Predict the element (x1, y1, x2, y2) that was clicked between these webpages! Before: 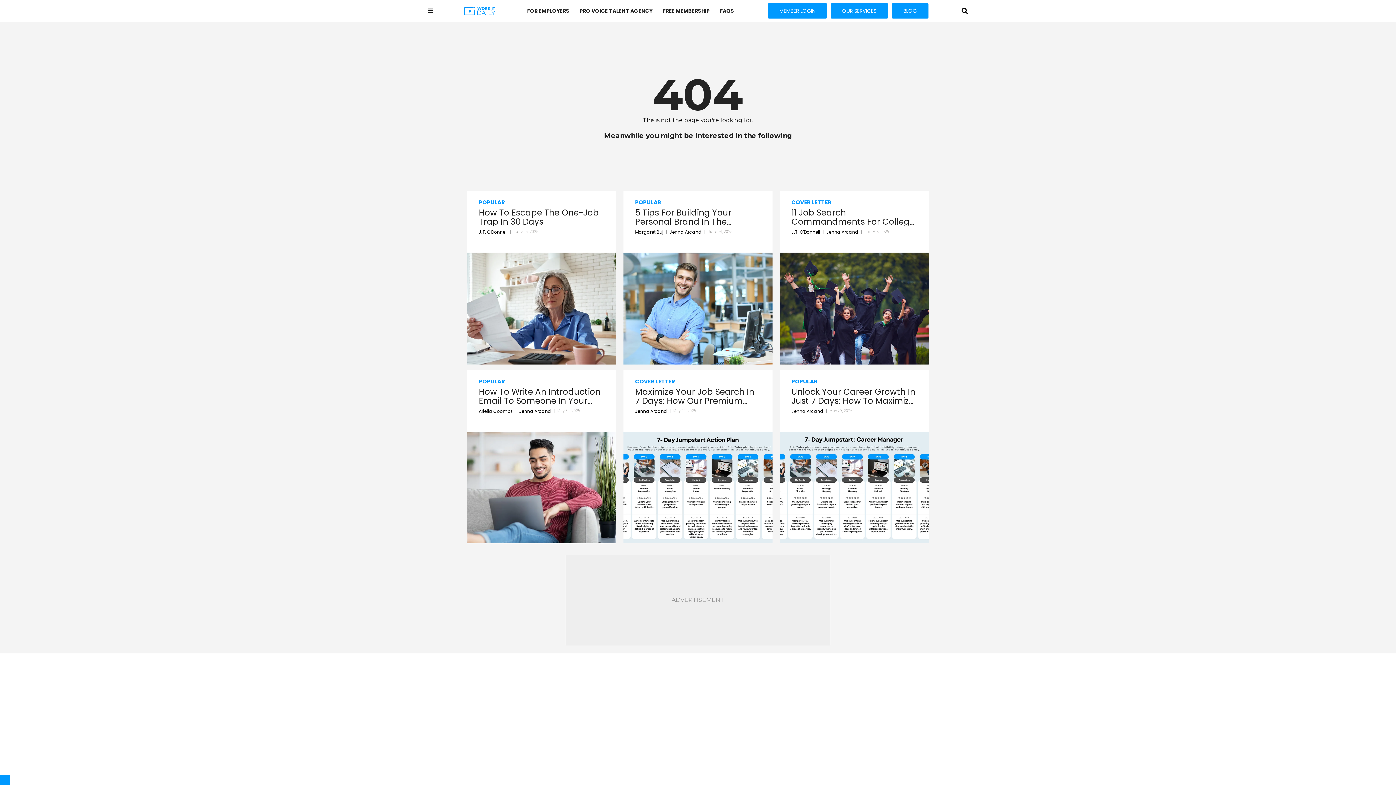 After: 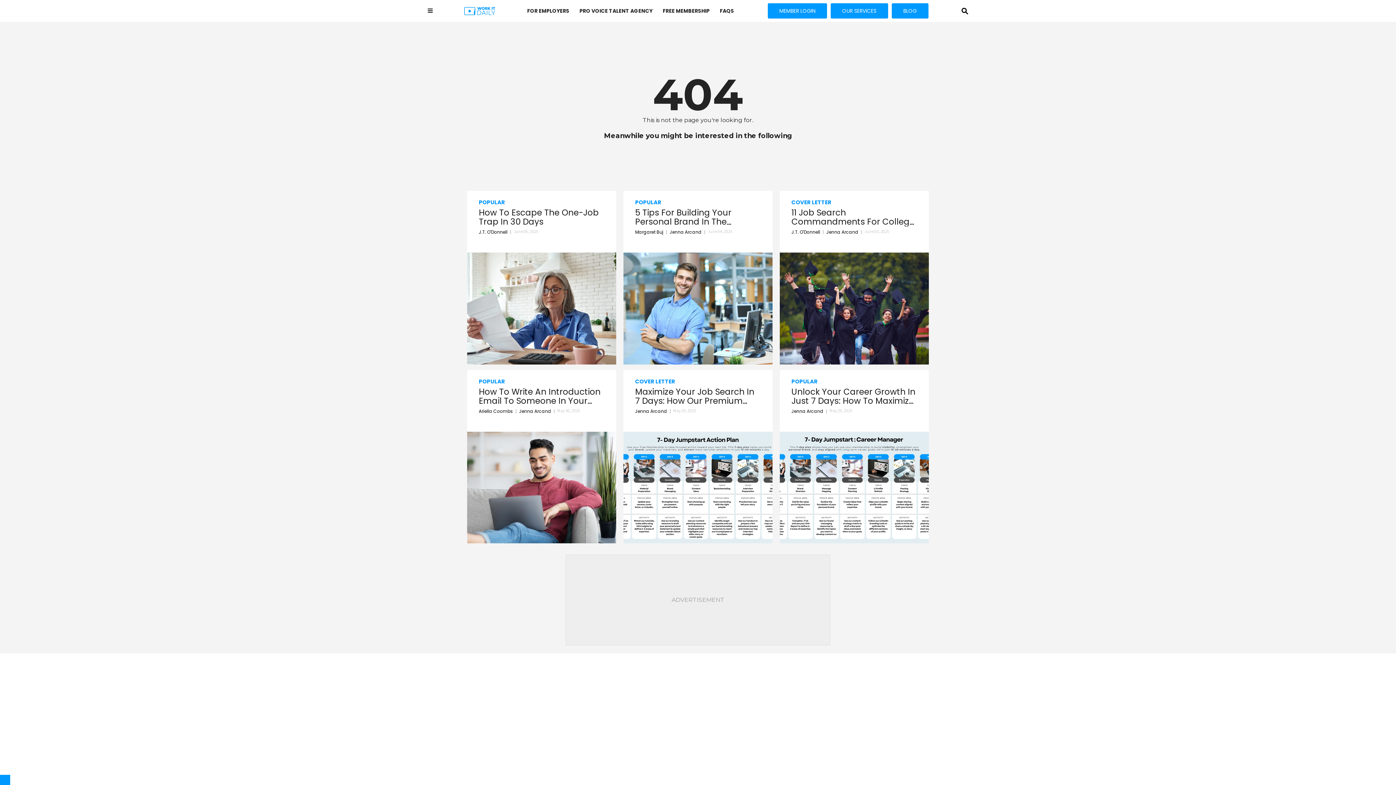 Action: label: FAQS bbox: (714, 2, 739, 19)